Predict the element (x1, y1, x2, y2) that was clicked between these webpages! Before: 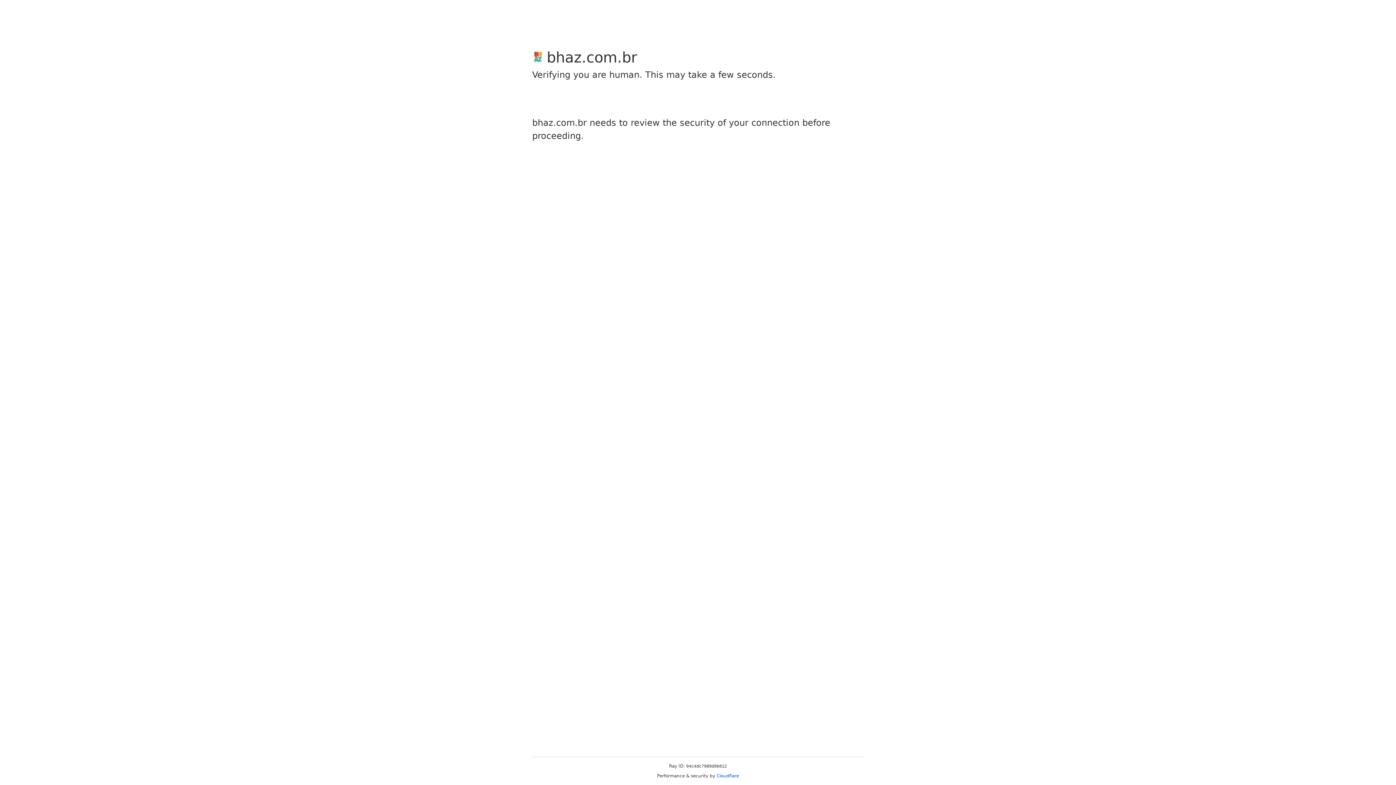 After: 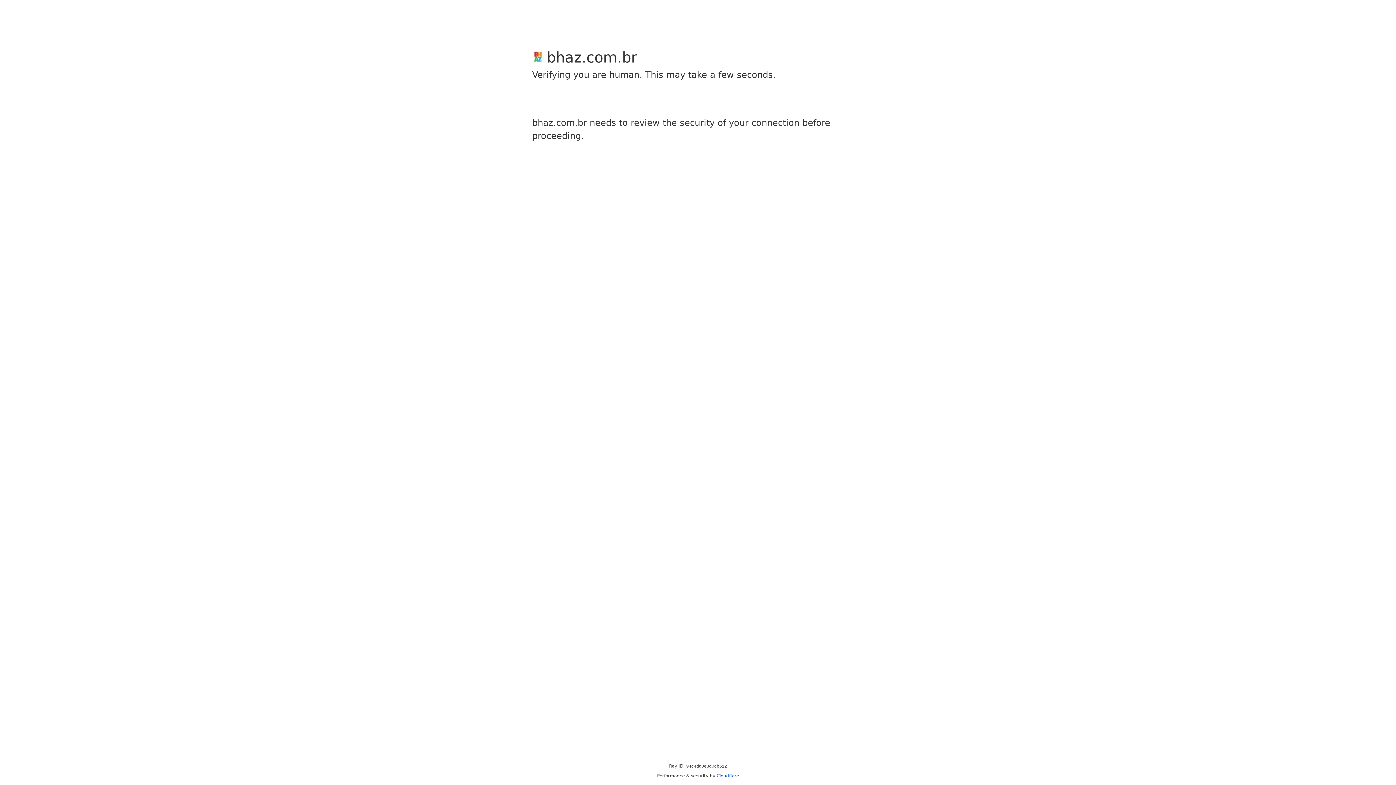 Action: bbox: (716, 773, 739, 778) label: Cloudflare